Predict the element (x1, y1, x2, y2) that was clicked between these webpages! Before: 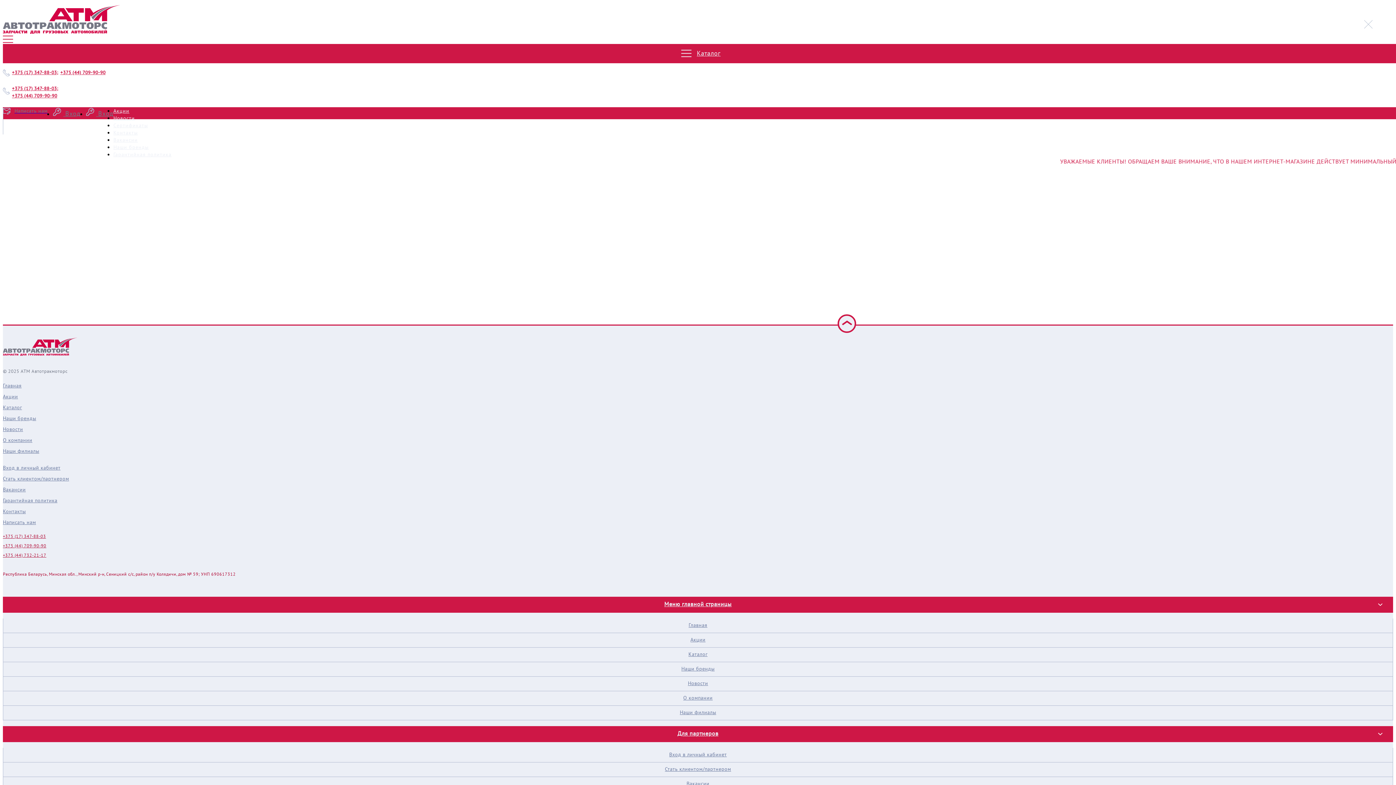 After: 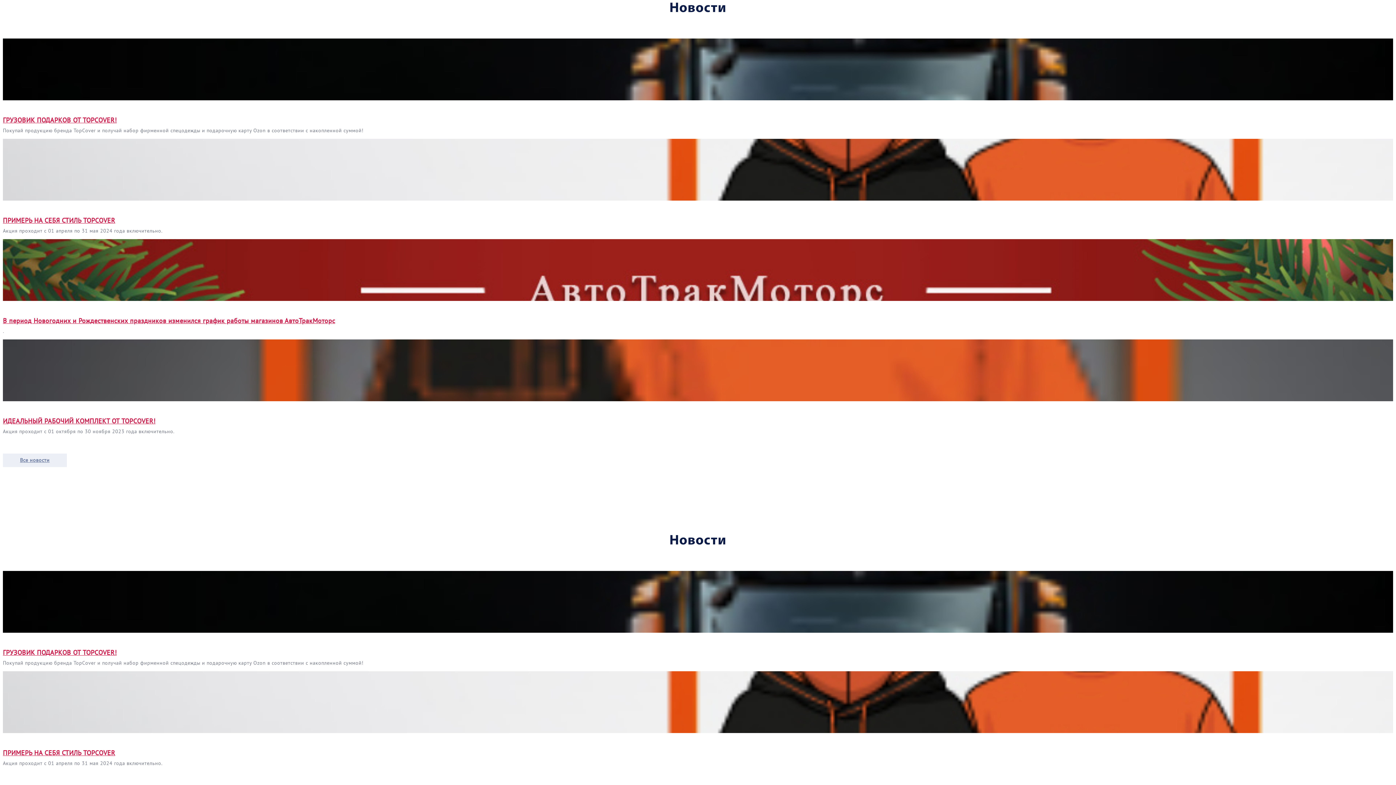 Action: label: Новости bbox: (2, 677, 1393, 691)